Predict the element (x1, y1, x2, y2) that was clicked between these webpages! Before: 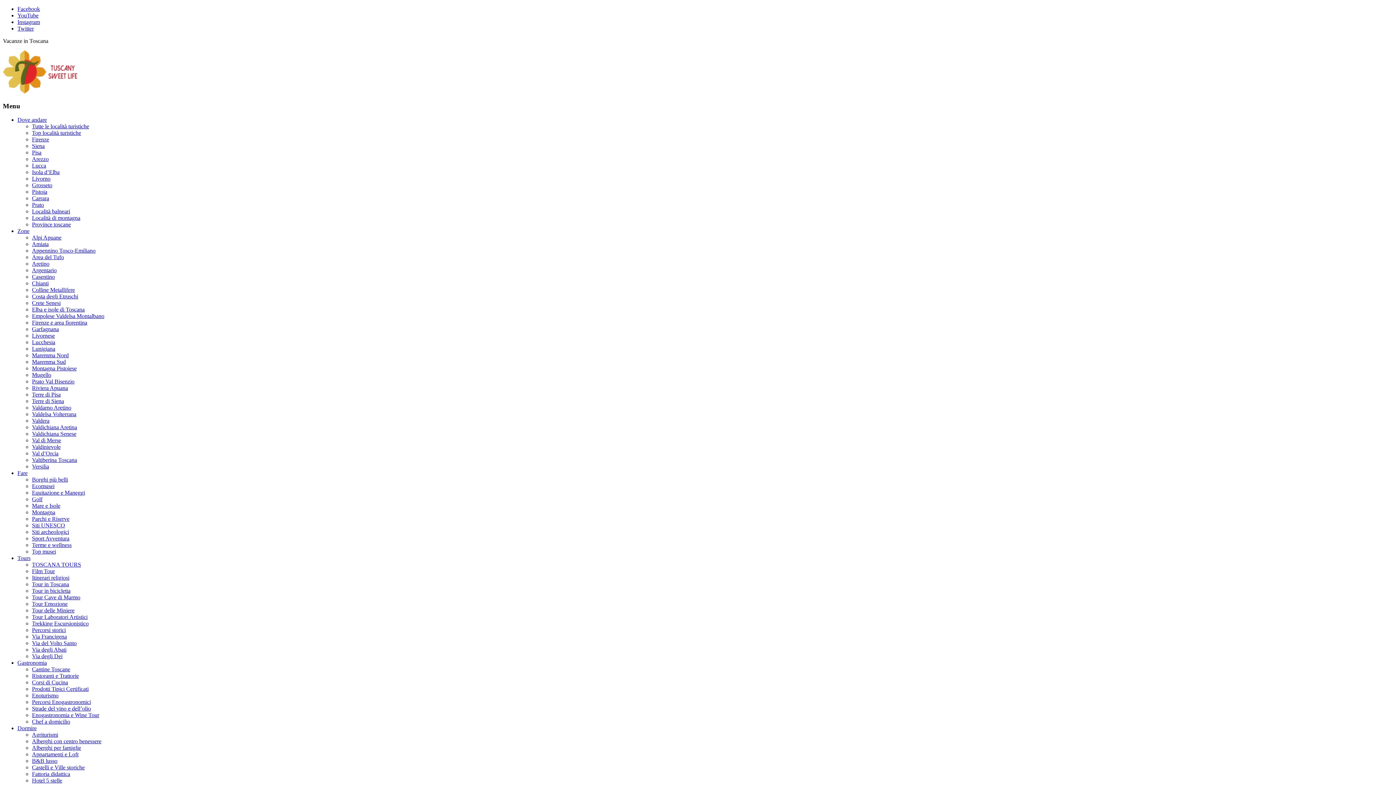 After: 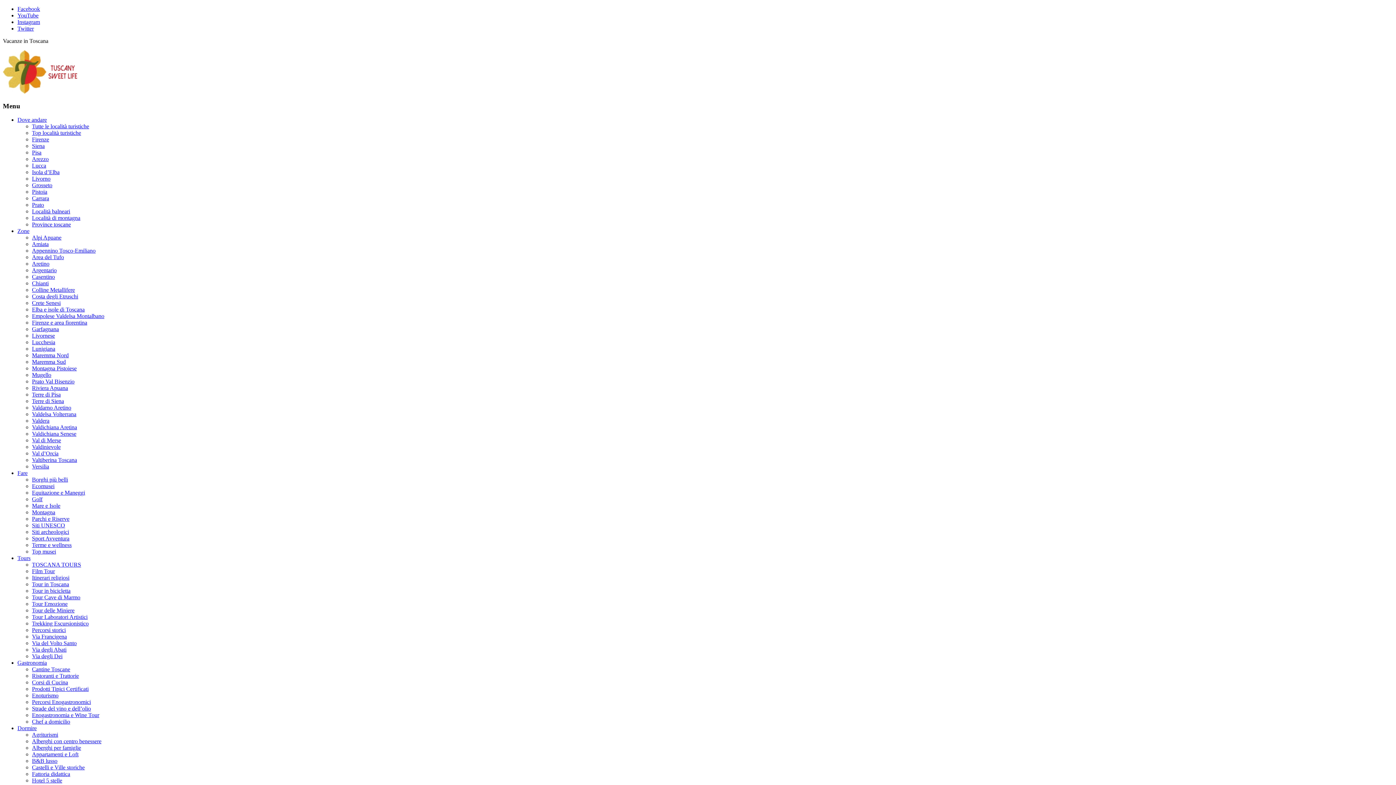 Action: label: Livornese bbox: (32, 332, 54, 339)